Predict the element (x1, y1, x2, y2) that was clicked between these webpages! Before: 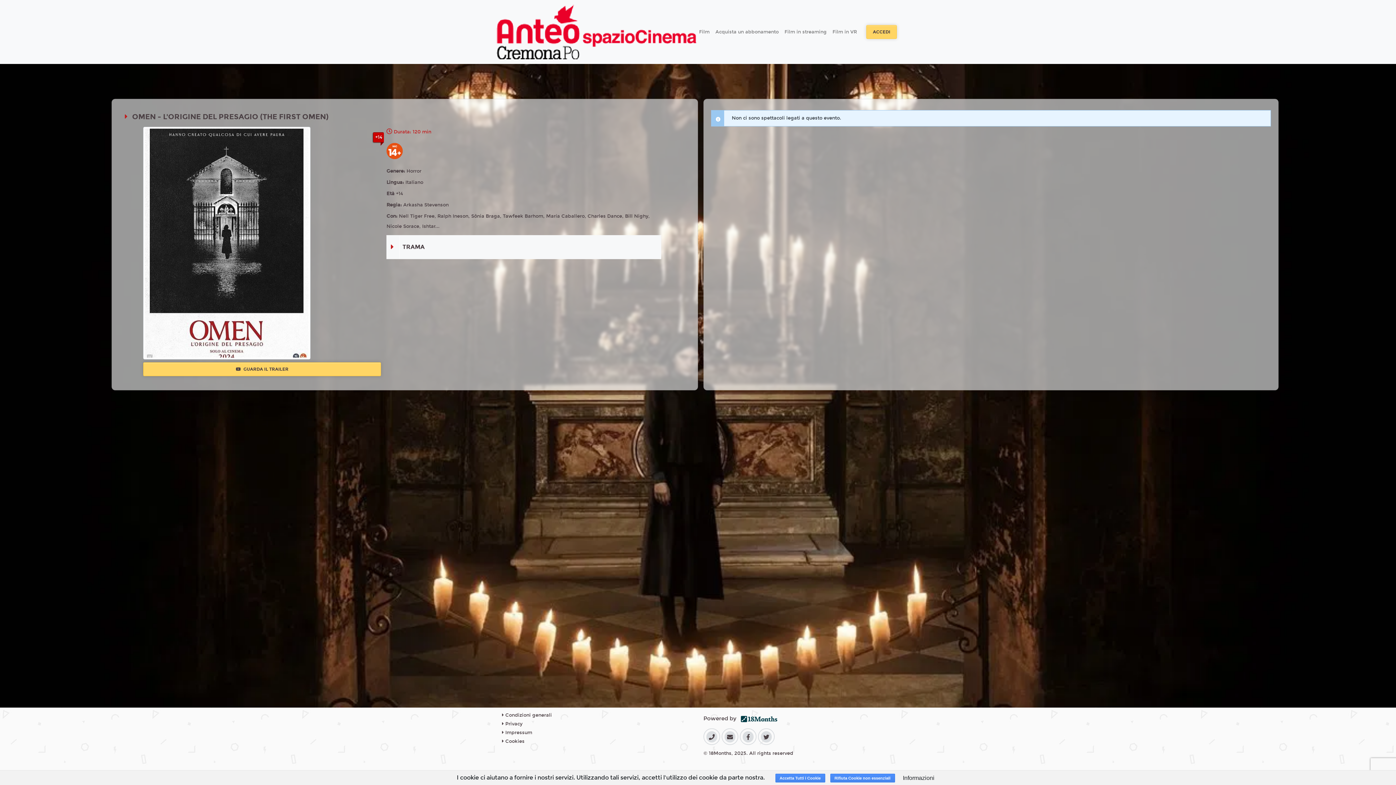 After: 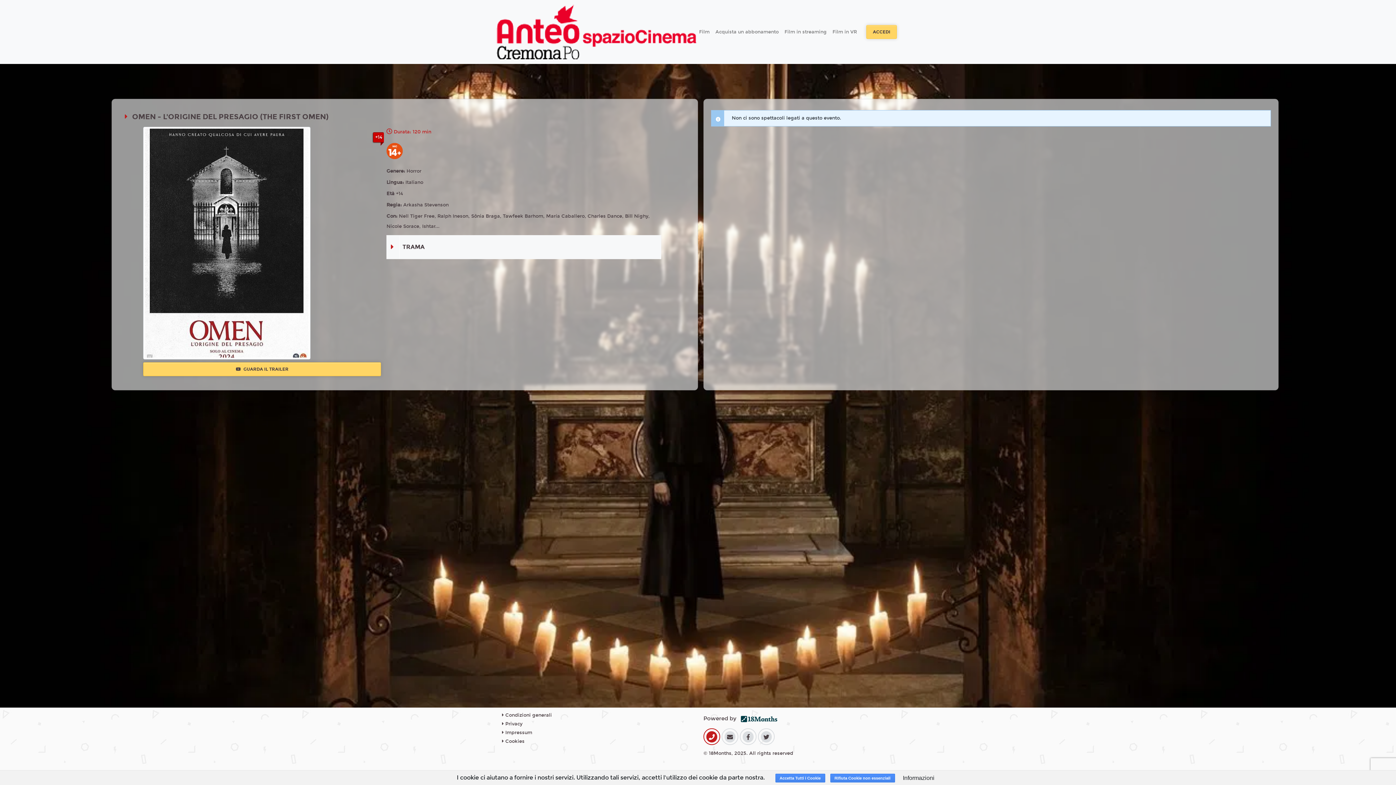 Action: bbox: (706, 731, 717, 742)